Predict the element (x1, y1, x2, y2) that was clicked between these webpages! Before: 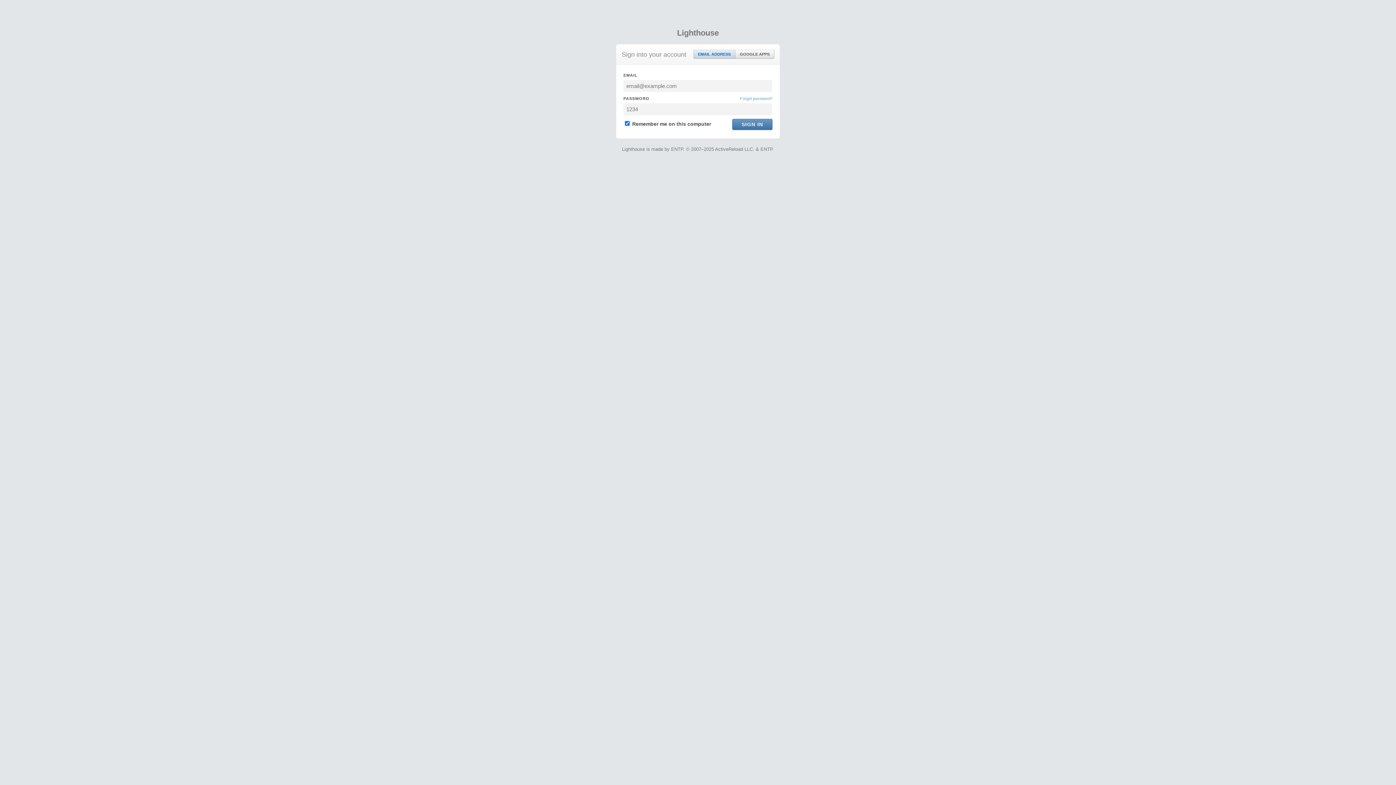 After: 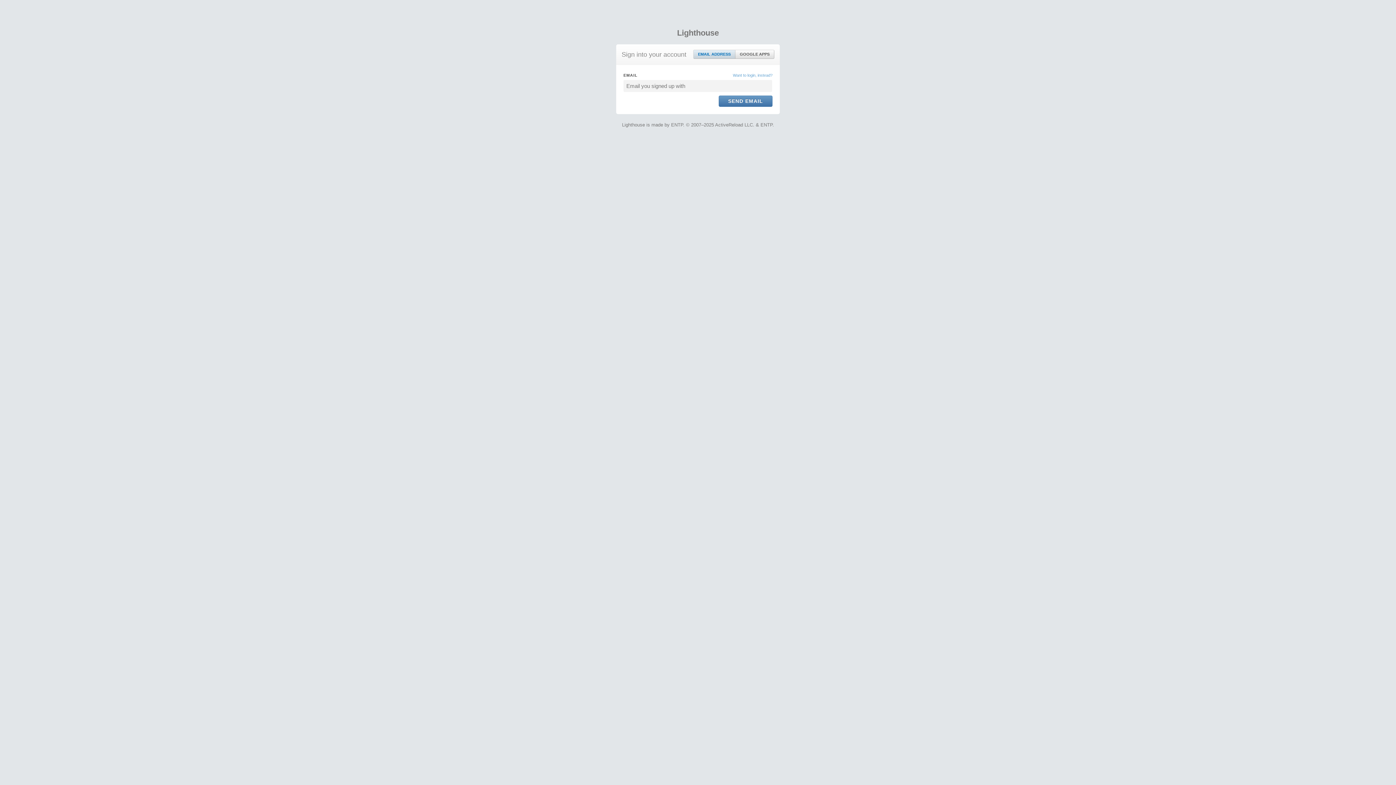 Action: bbox: (740, 95, 772, 101) label: Forgot password?